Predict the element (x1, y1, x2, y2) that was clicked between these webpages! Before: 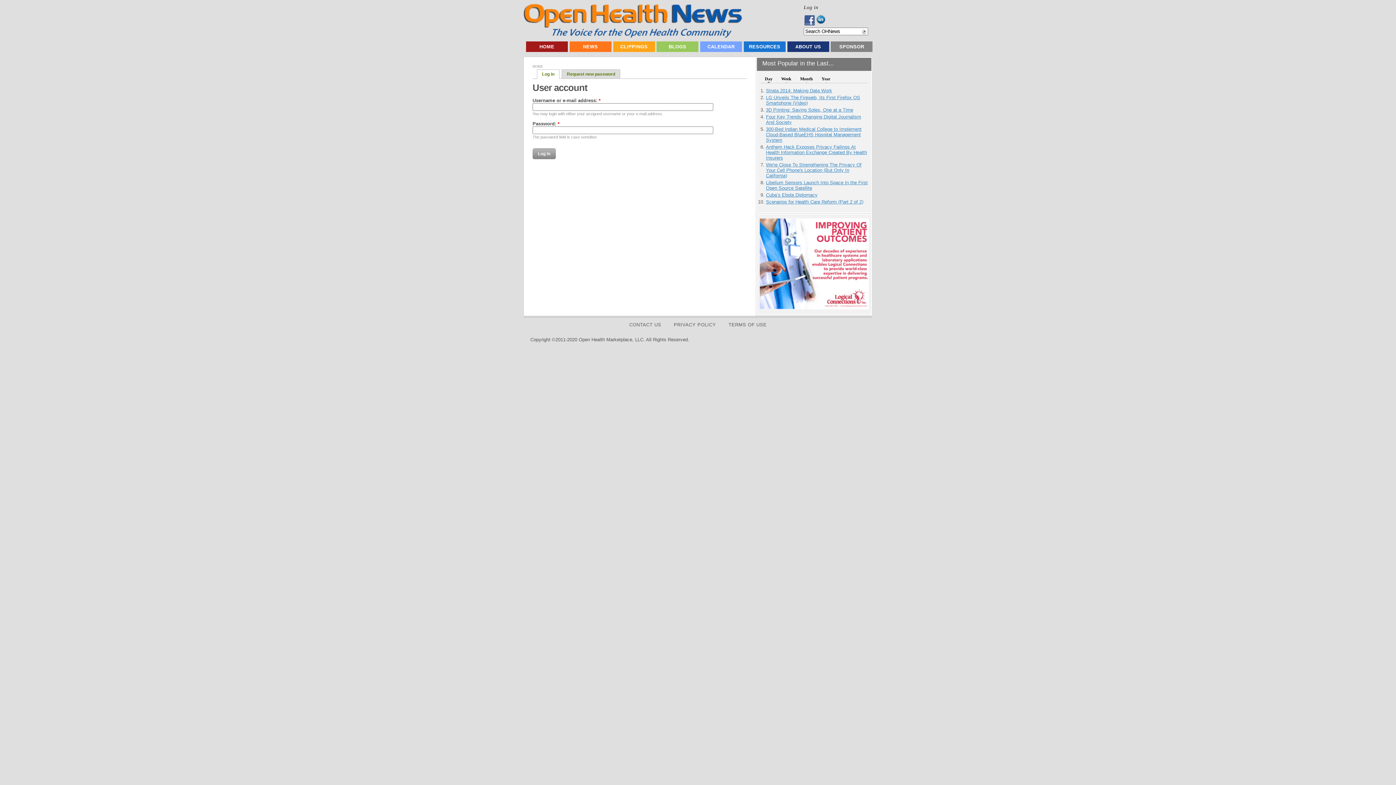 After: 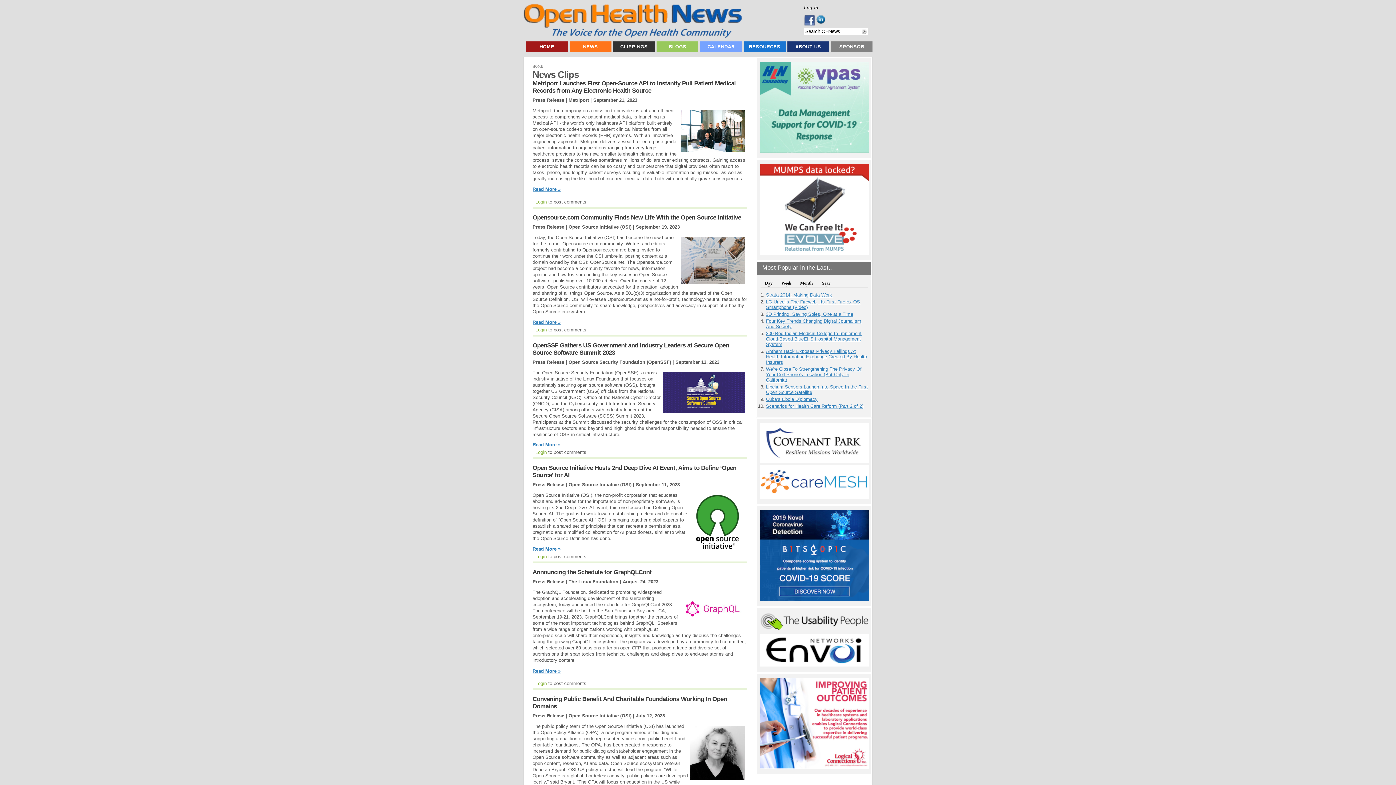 Action: label: CLIPPINGS bbox: (613, 41, 655, 52)